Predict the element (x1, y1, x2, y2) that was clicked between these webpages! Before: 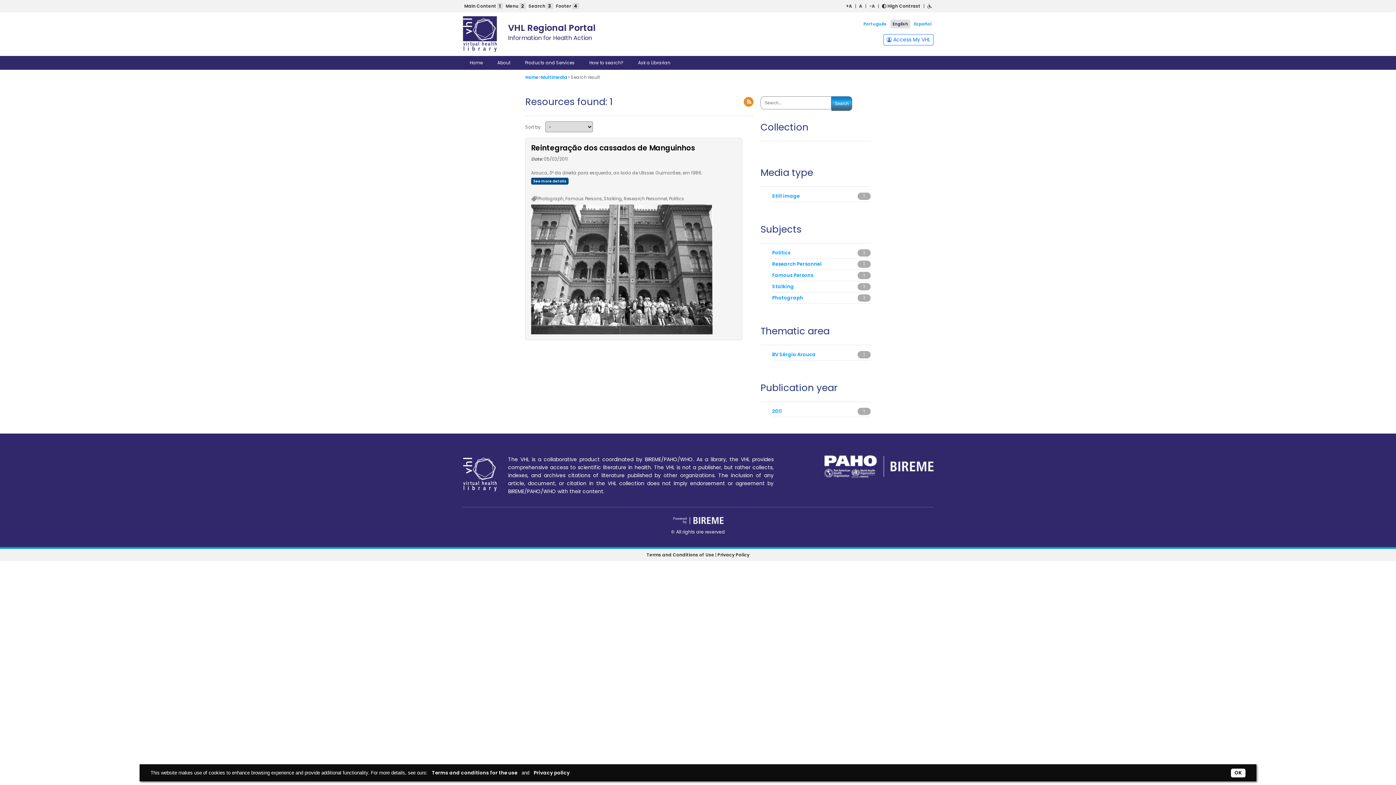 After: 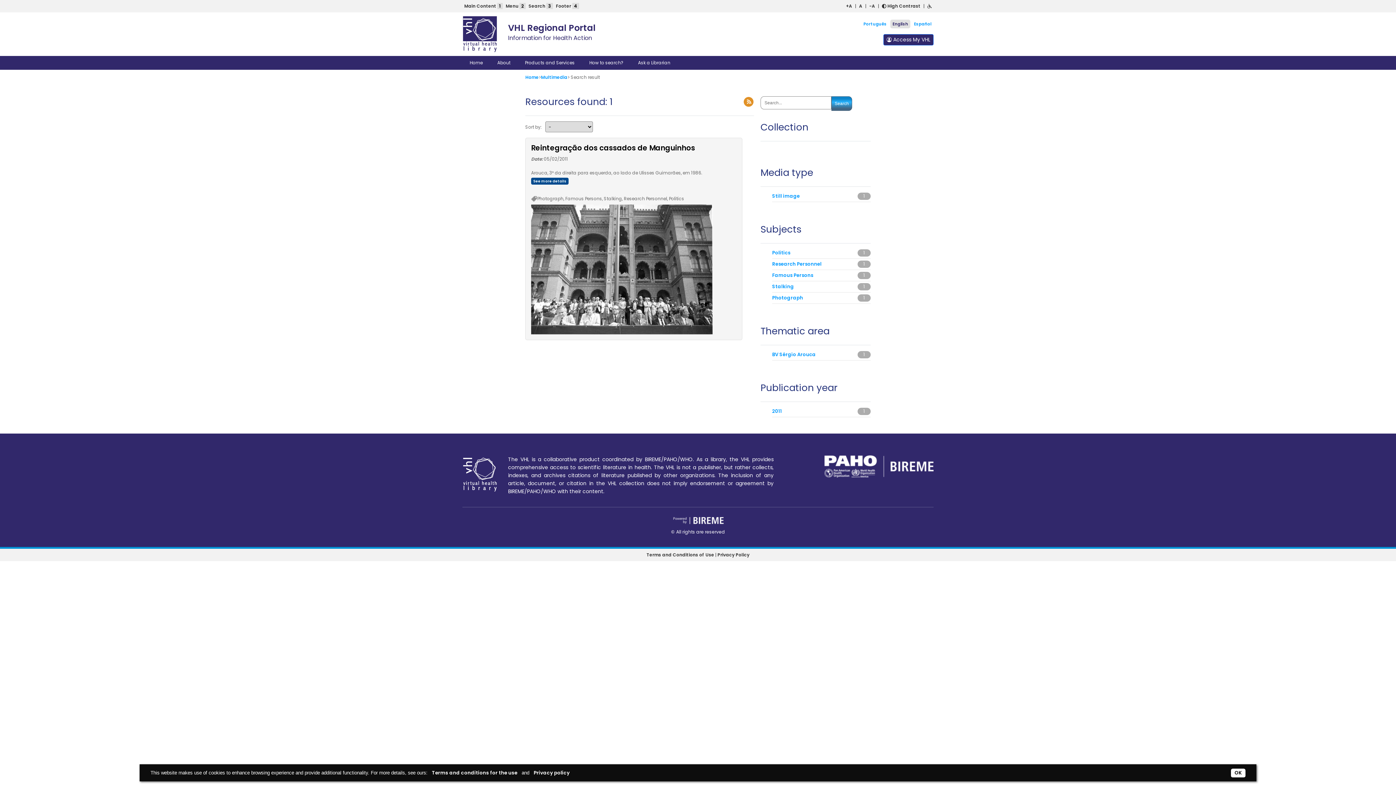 Action: label:  Access My VHL bbox: (883, 34, 933, 45)